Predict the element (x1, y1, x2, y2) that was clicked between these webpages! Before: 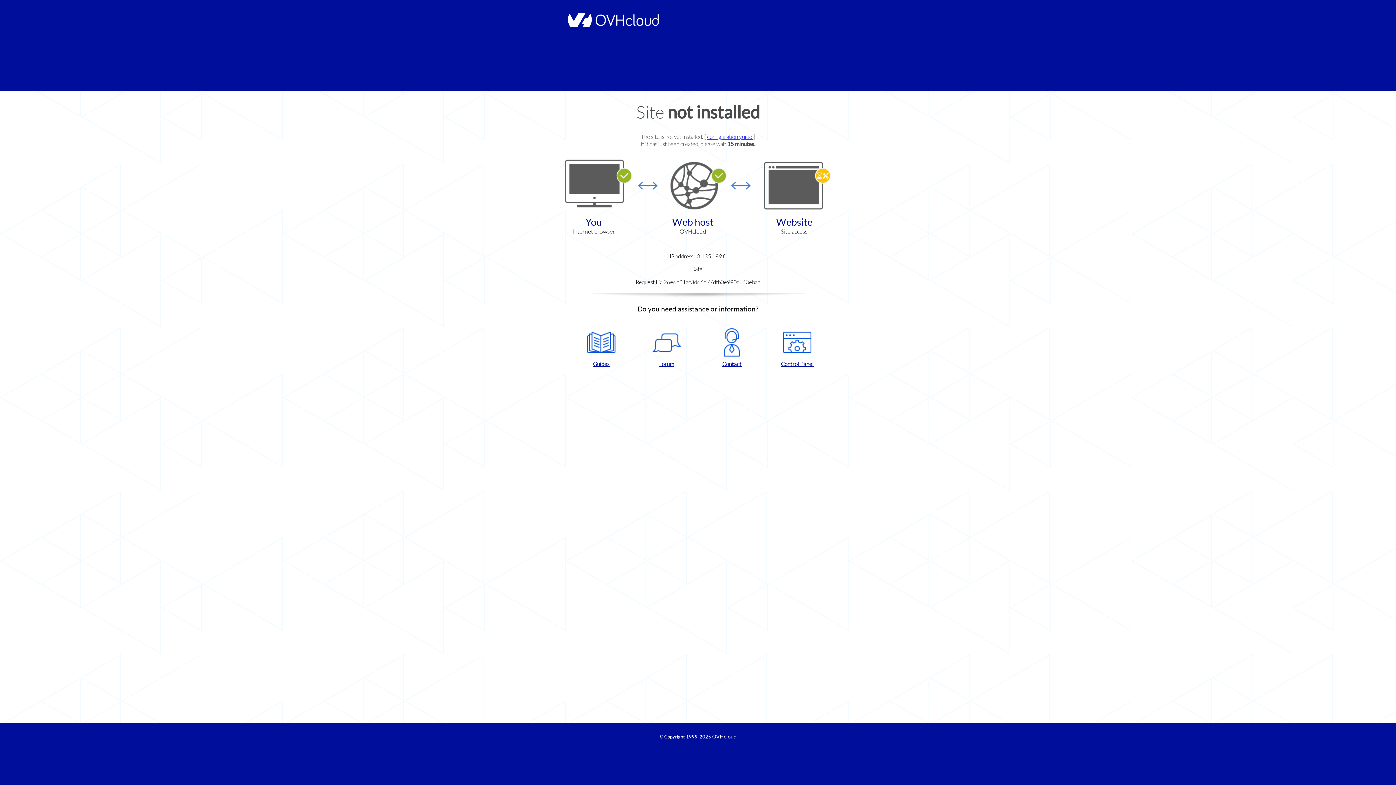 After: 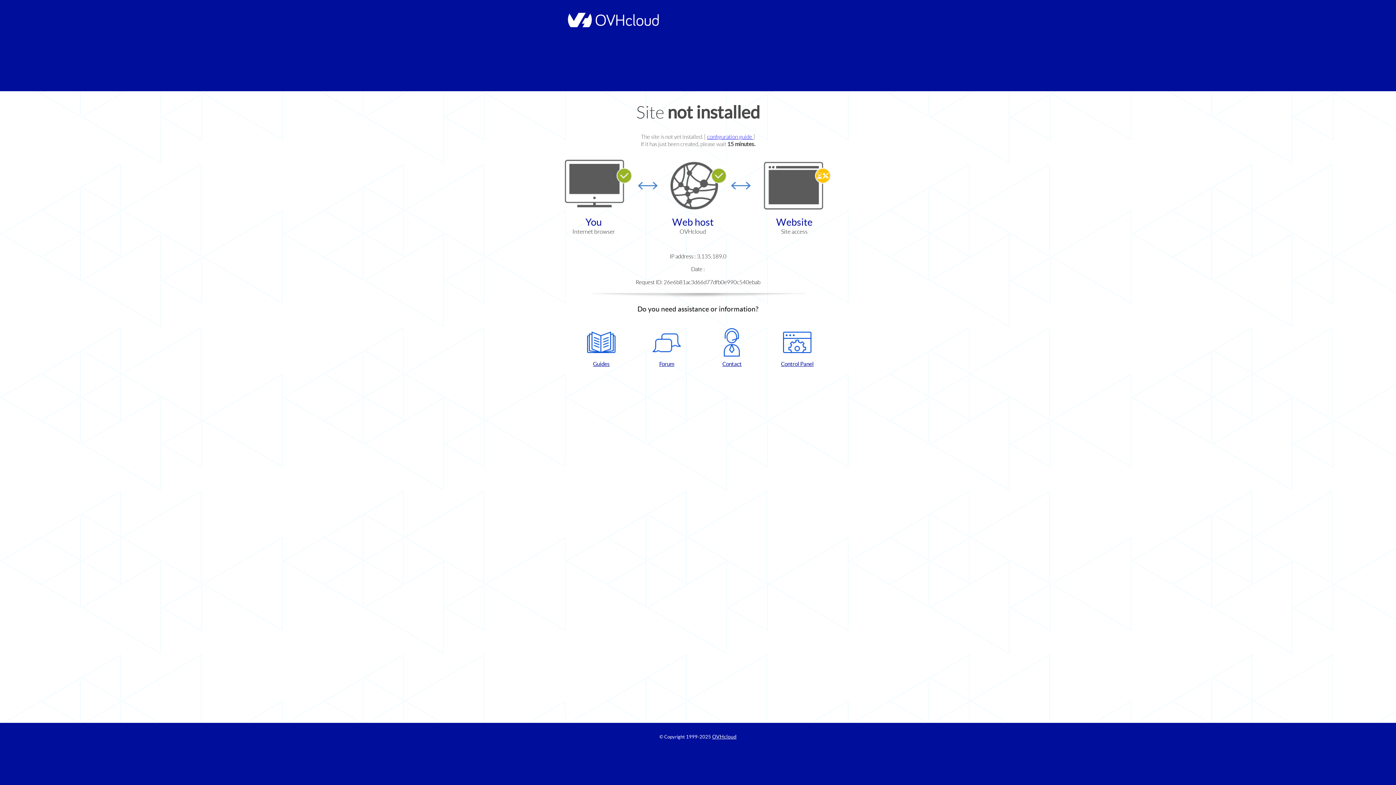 Action: bbox: (702, 328, 761, 367) label: Contact